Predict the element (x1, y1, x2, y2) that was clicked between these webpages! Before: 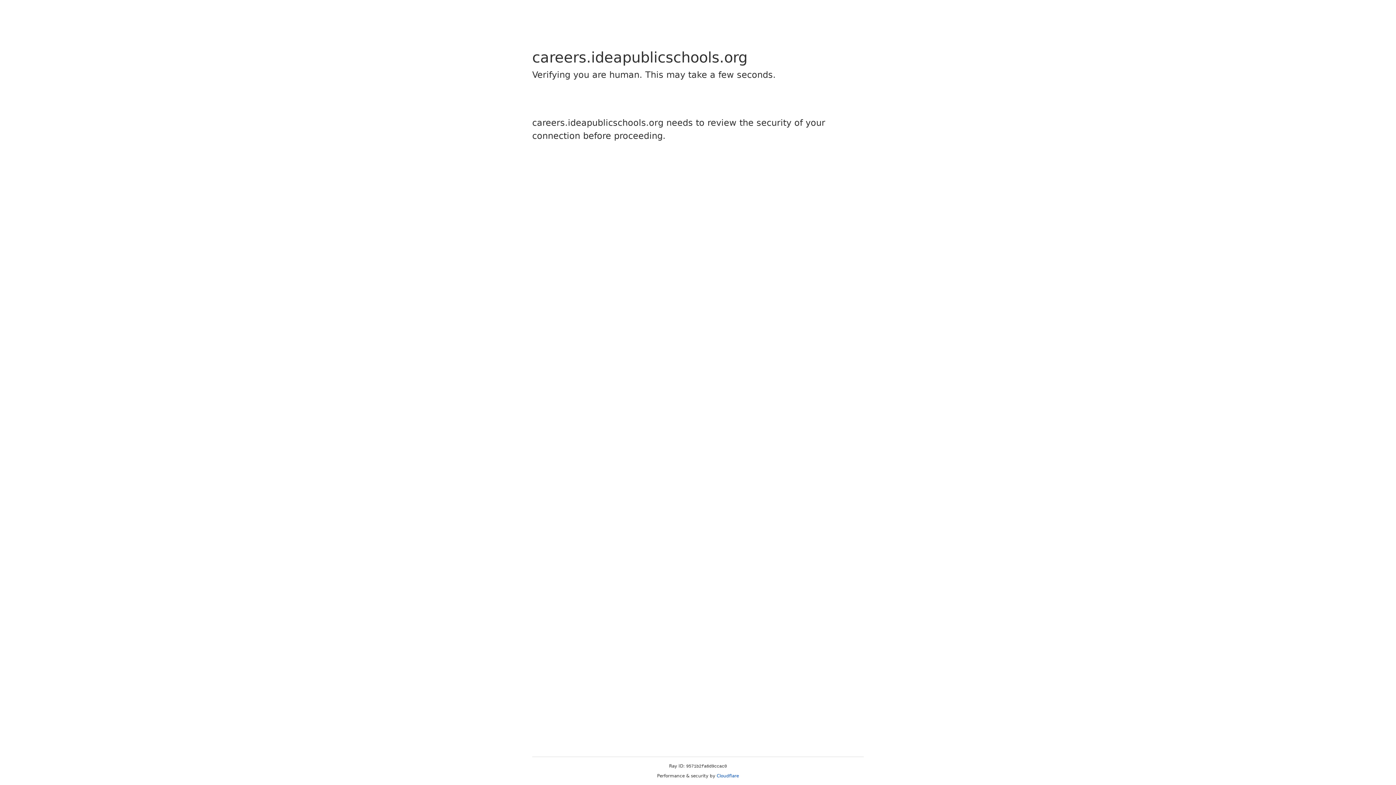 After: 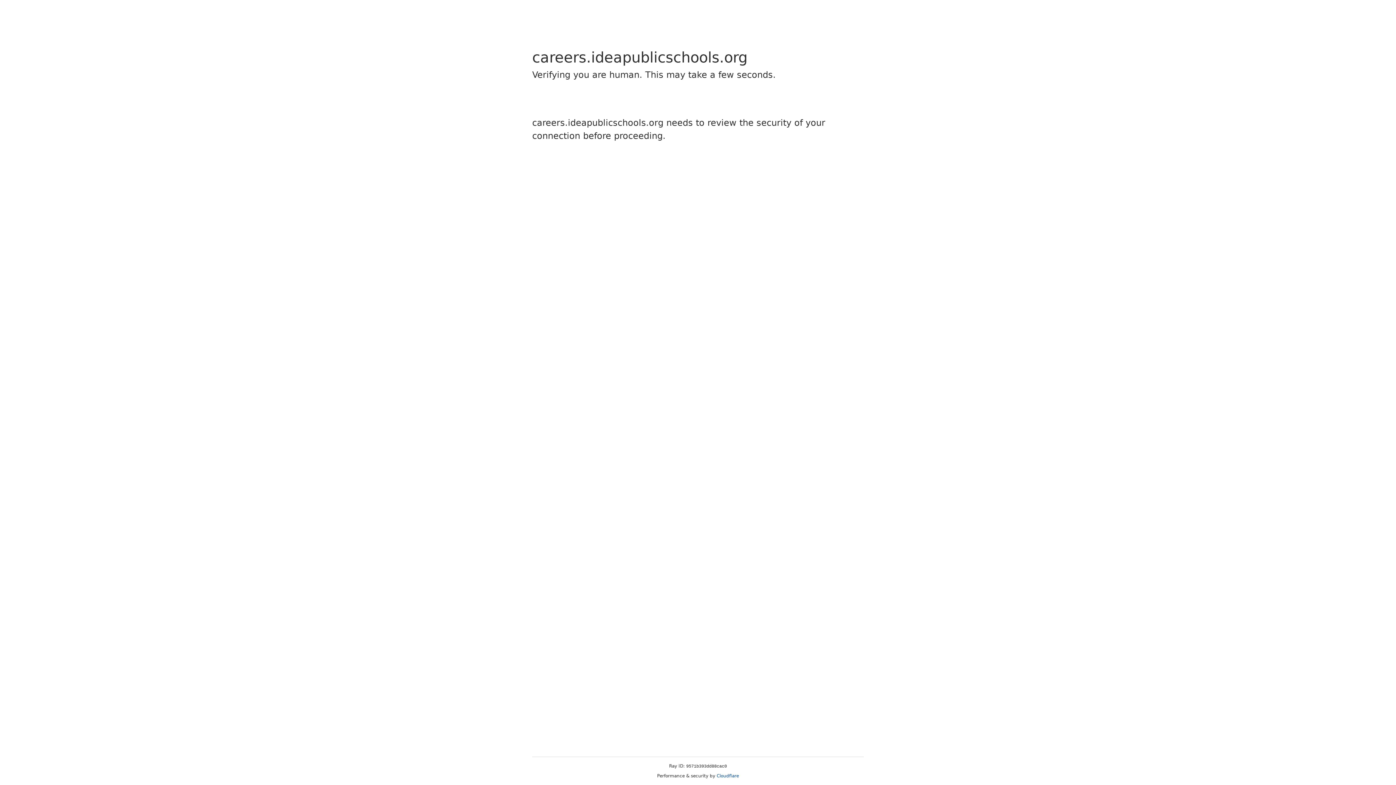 Action: label: Cloudflare bbox: (716, 773, 739, 778)